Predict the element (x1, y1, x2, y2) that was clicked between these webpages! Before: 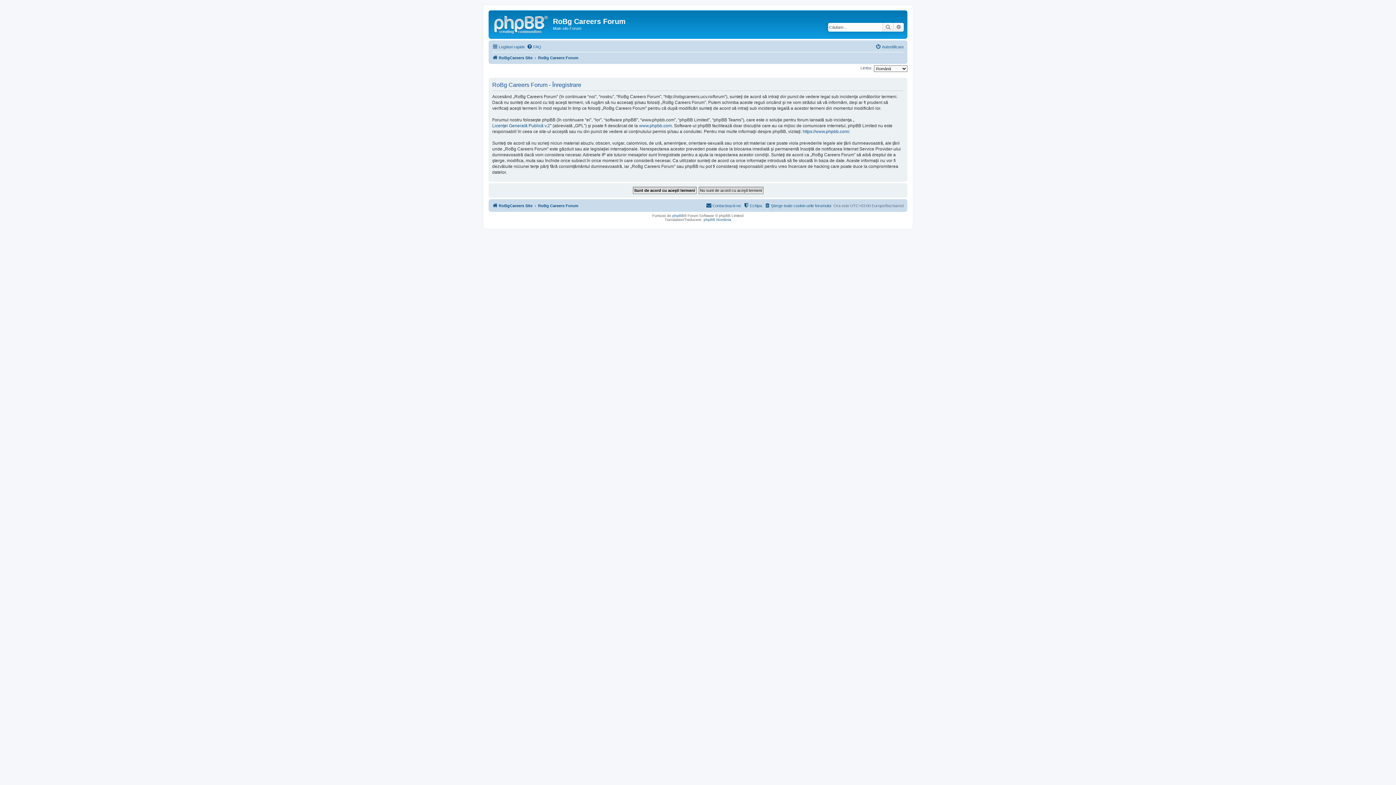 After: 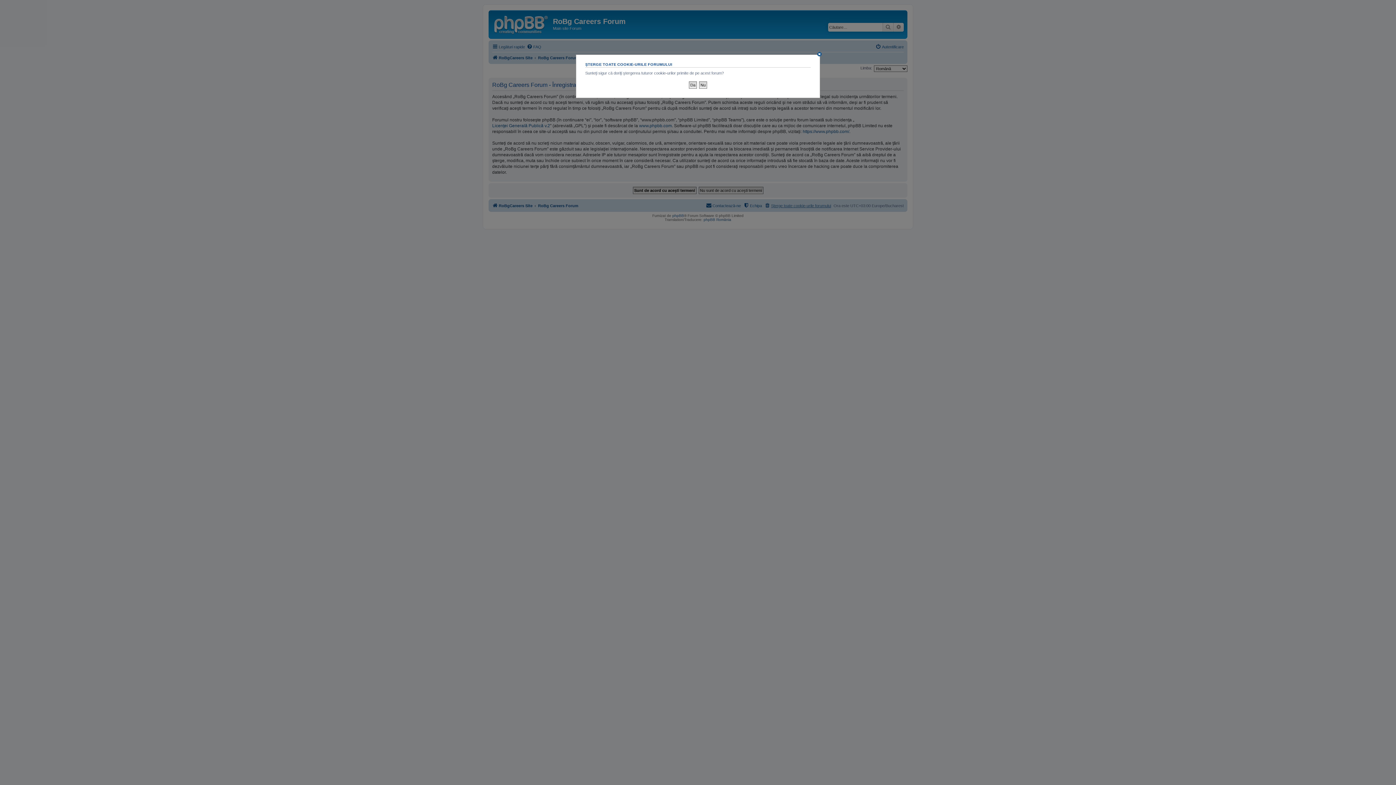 Action: label: Şterge toate cookie-urile forumului bbox: (764, 201, 831, 210)